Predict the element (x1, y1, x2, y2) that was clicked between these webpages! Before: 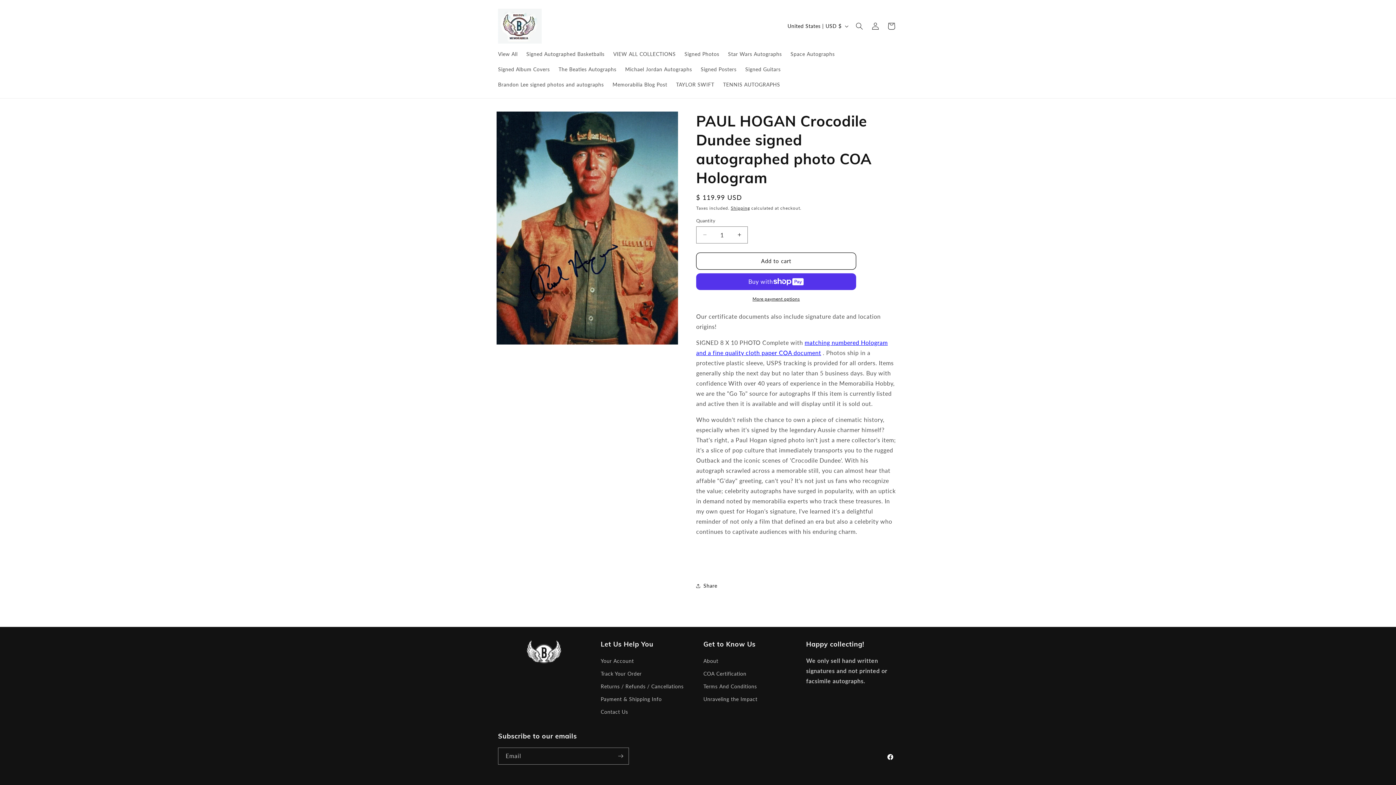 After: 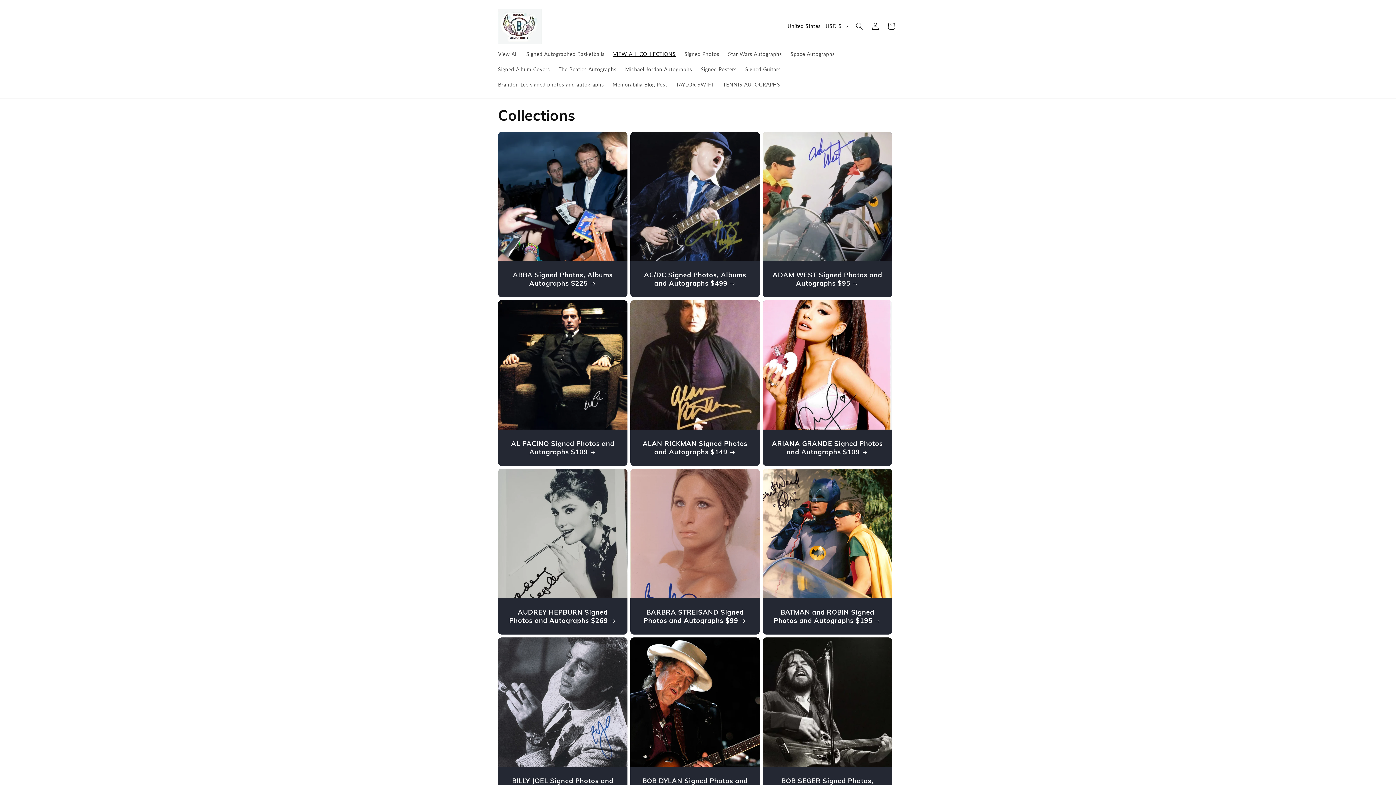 Action: bbox: (609, 46, 680, 61) label: VIEW ALL COLLECTIONS